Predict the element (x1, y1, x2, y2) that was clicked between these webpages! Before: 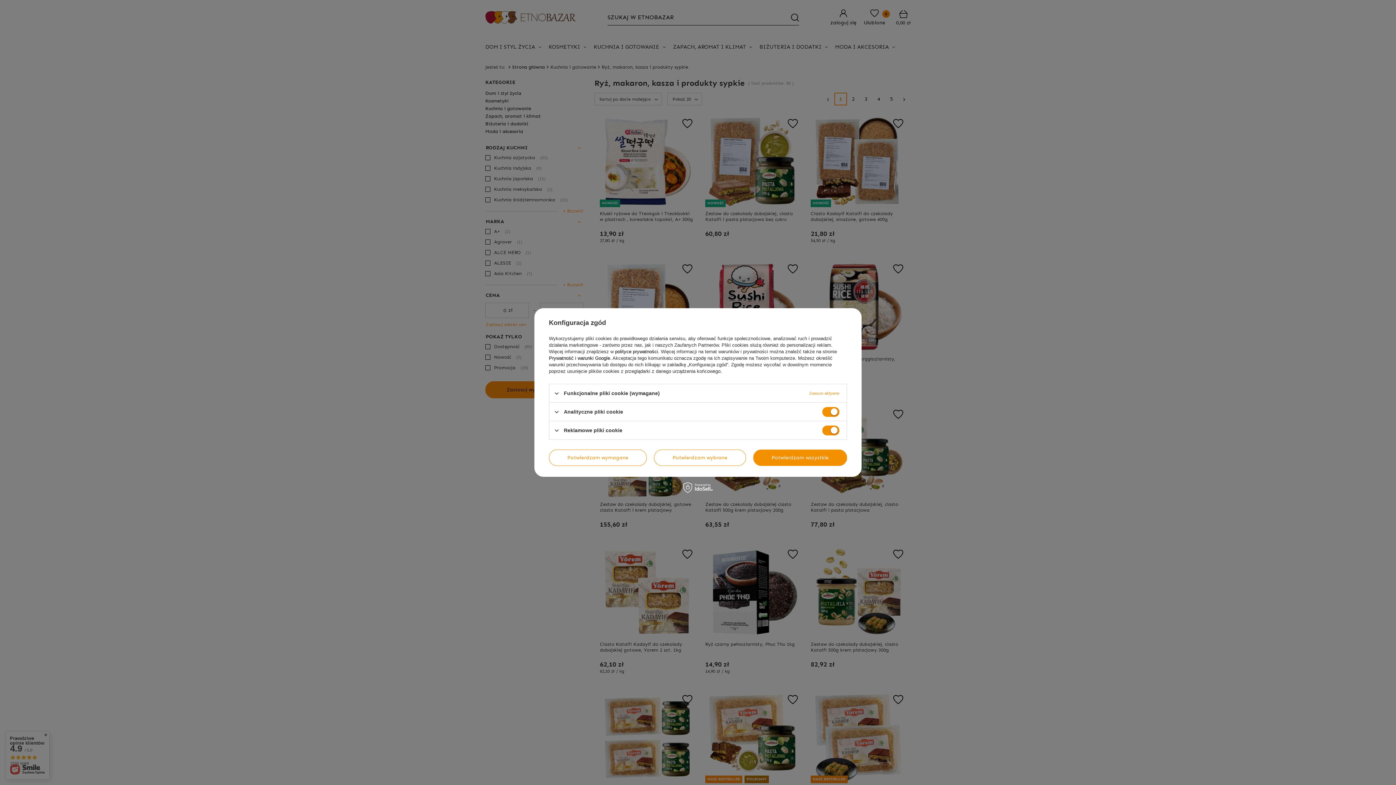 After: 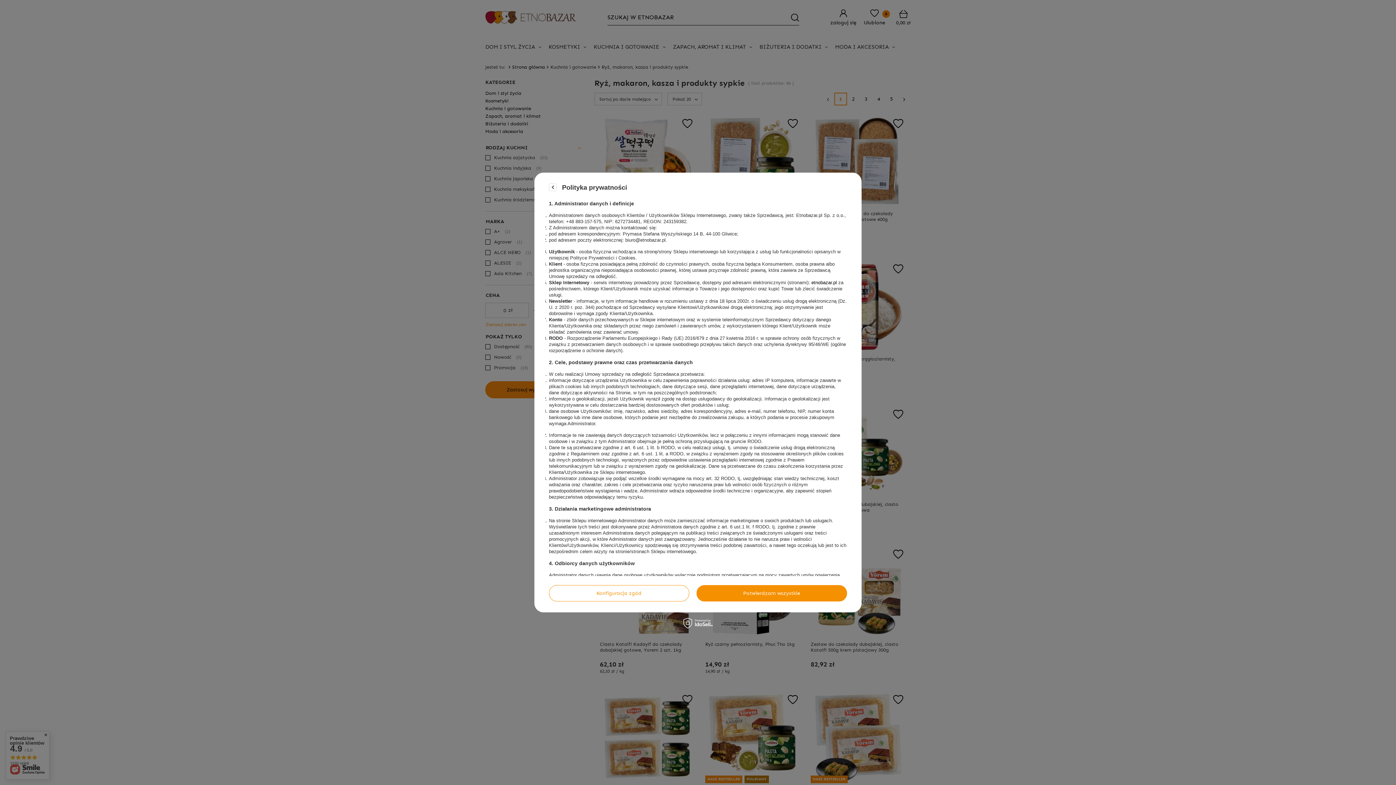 Action: label: polityce prywatności bbox: (615, 349, 658, 354)